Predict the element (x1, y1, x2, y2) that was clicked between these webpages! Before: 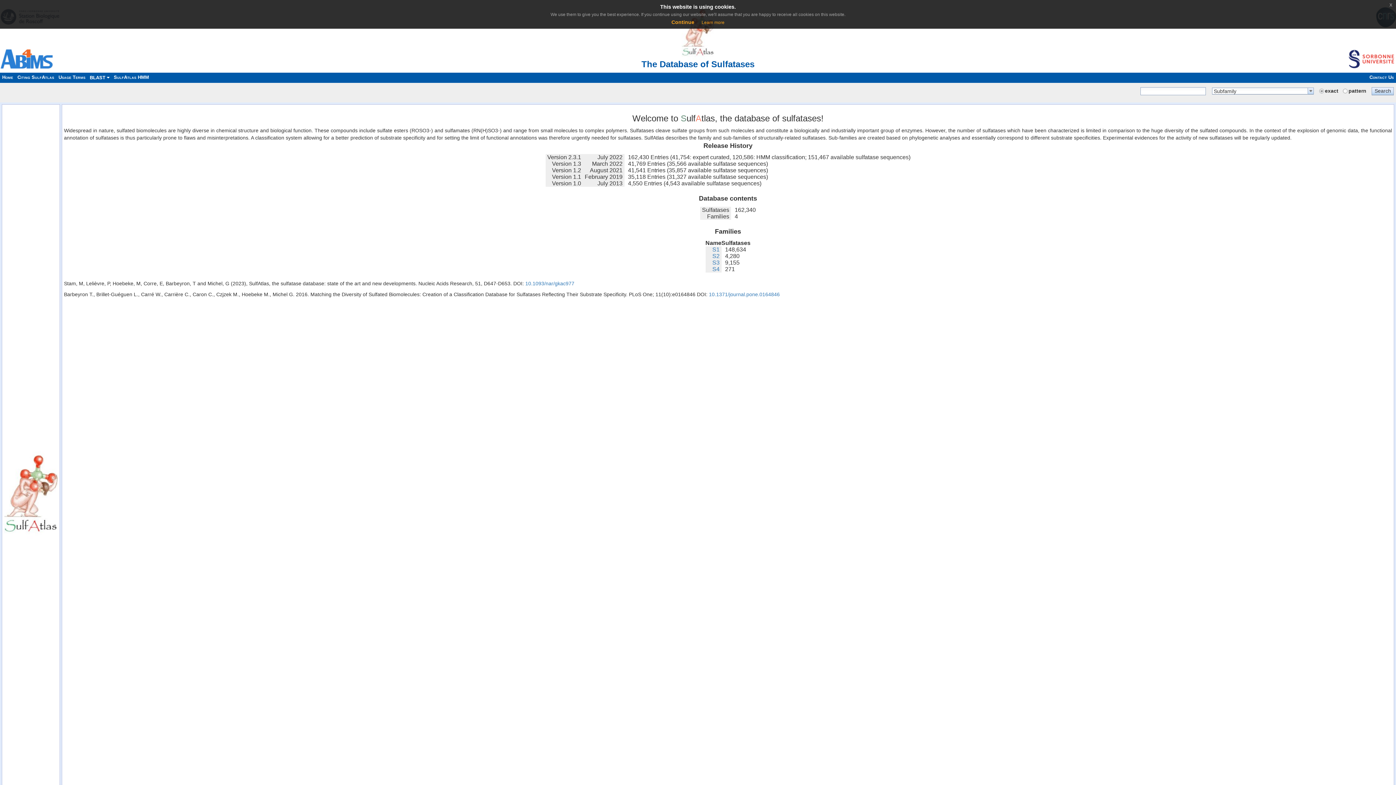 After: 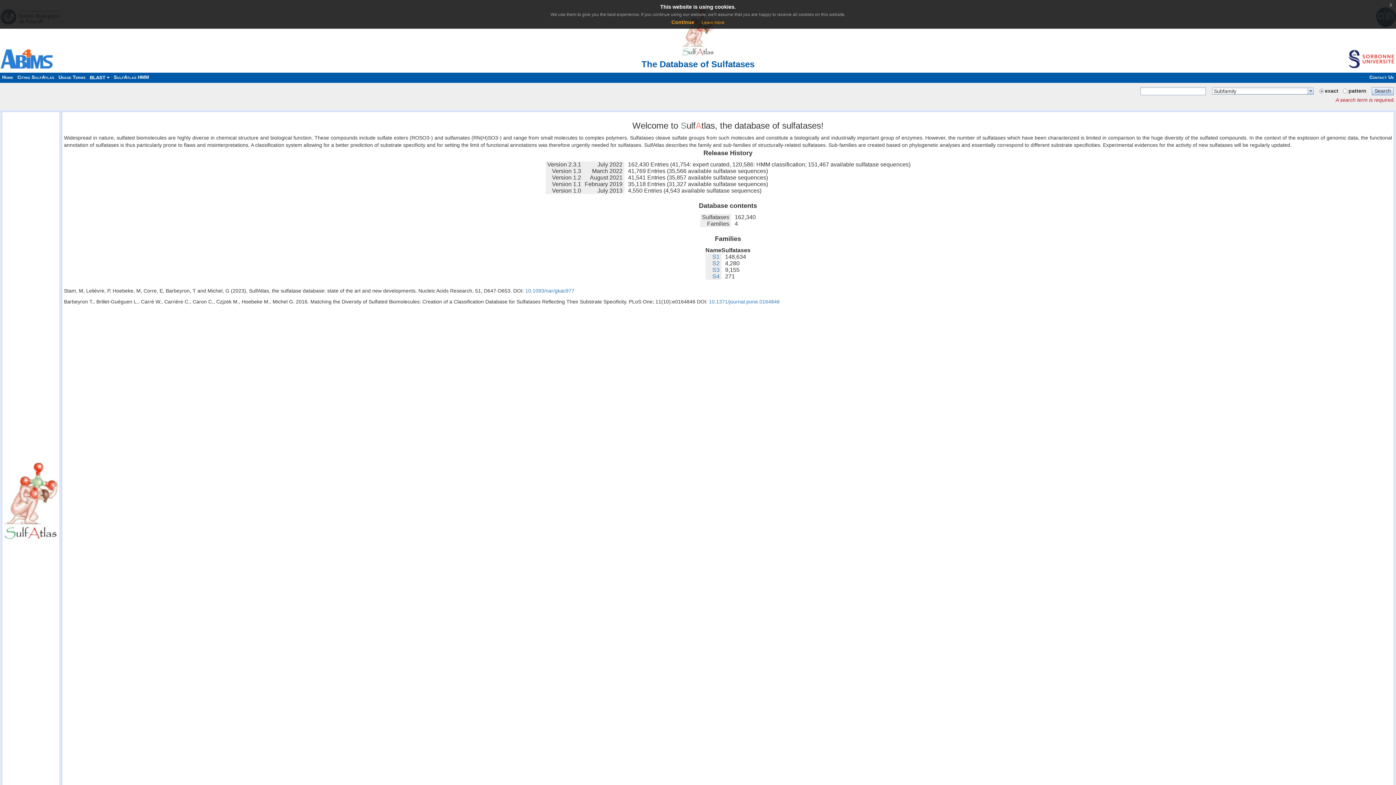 Action: label: Search bbox: (1373, 88, 1392, 93)